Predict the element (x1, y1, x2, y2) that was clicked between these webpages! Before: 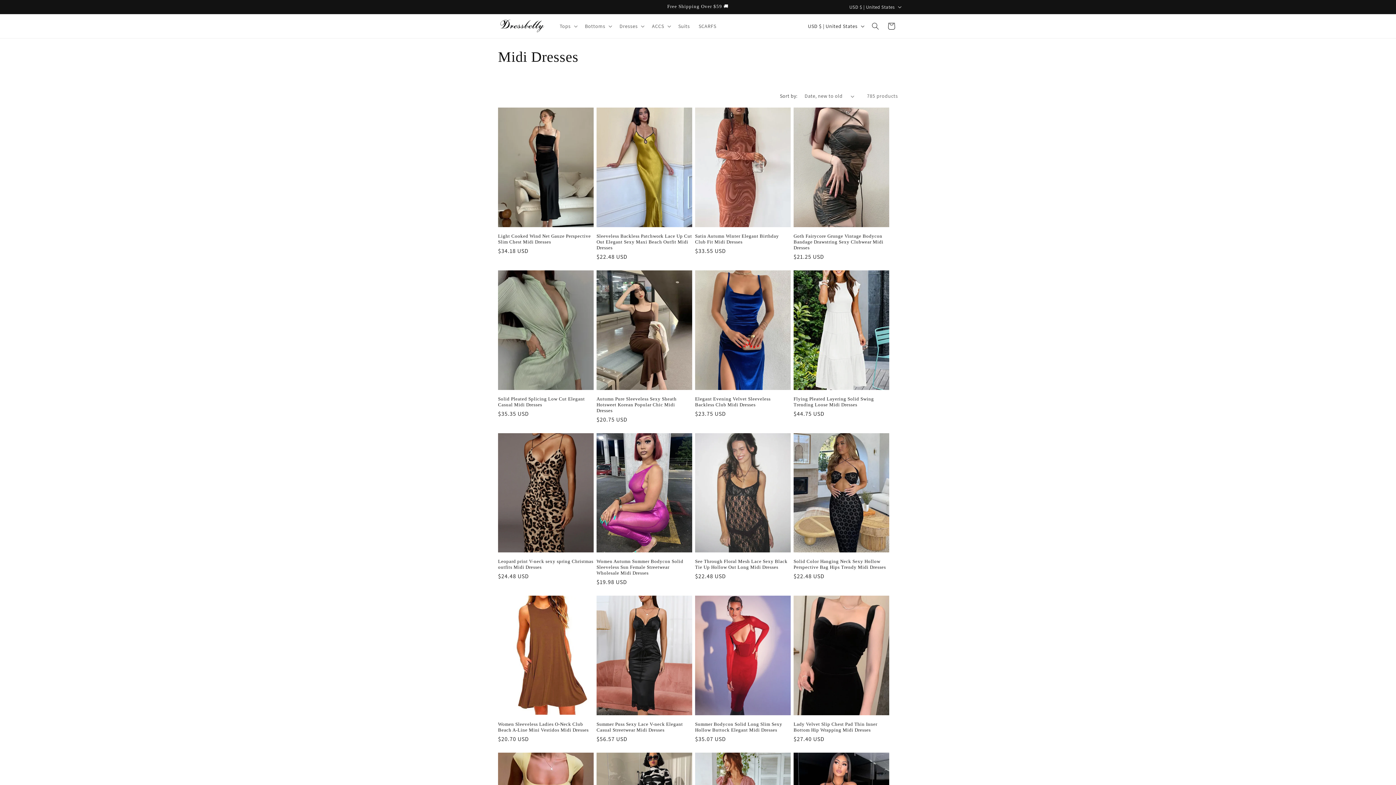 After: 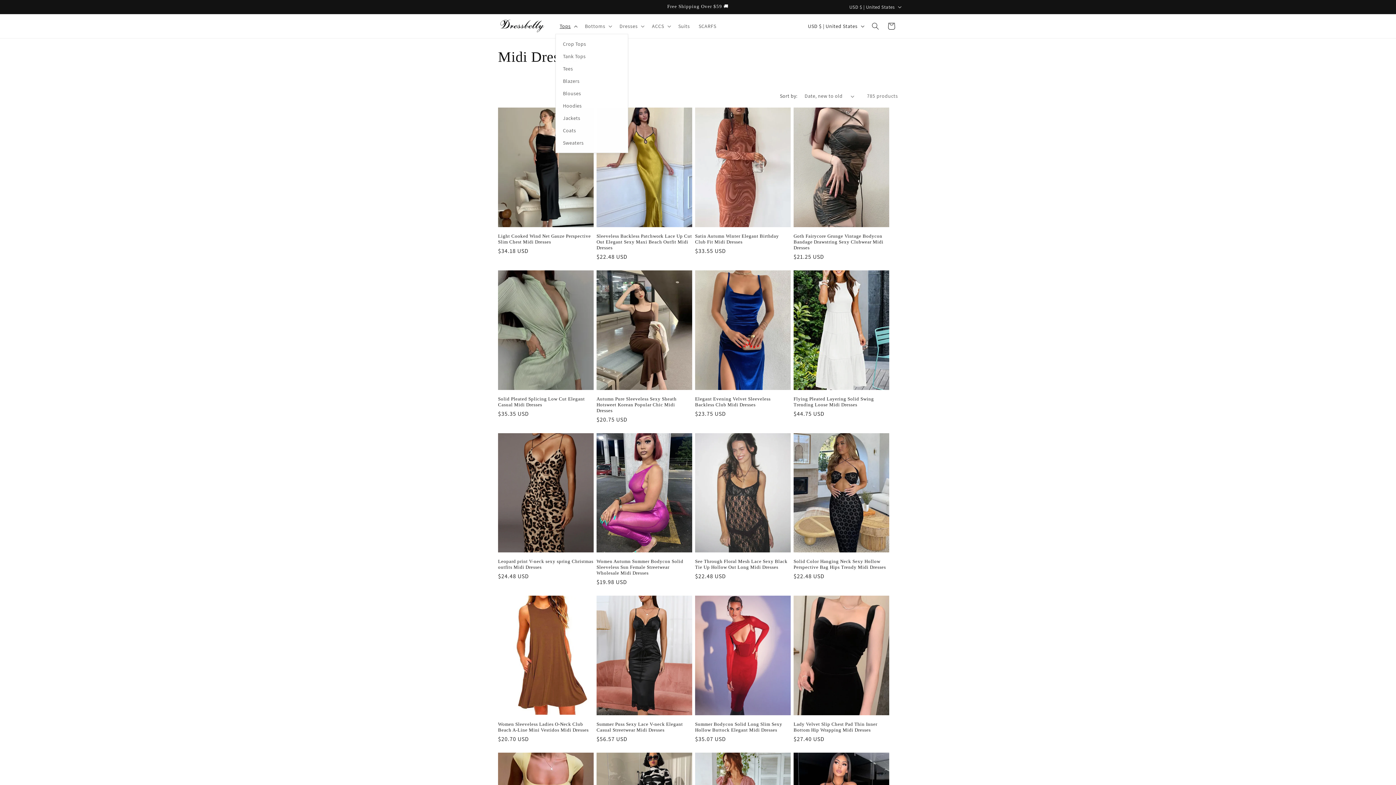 Action: bbox: (555, 18, 580, 33) label: Tops